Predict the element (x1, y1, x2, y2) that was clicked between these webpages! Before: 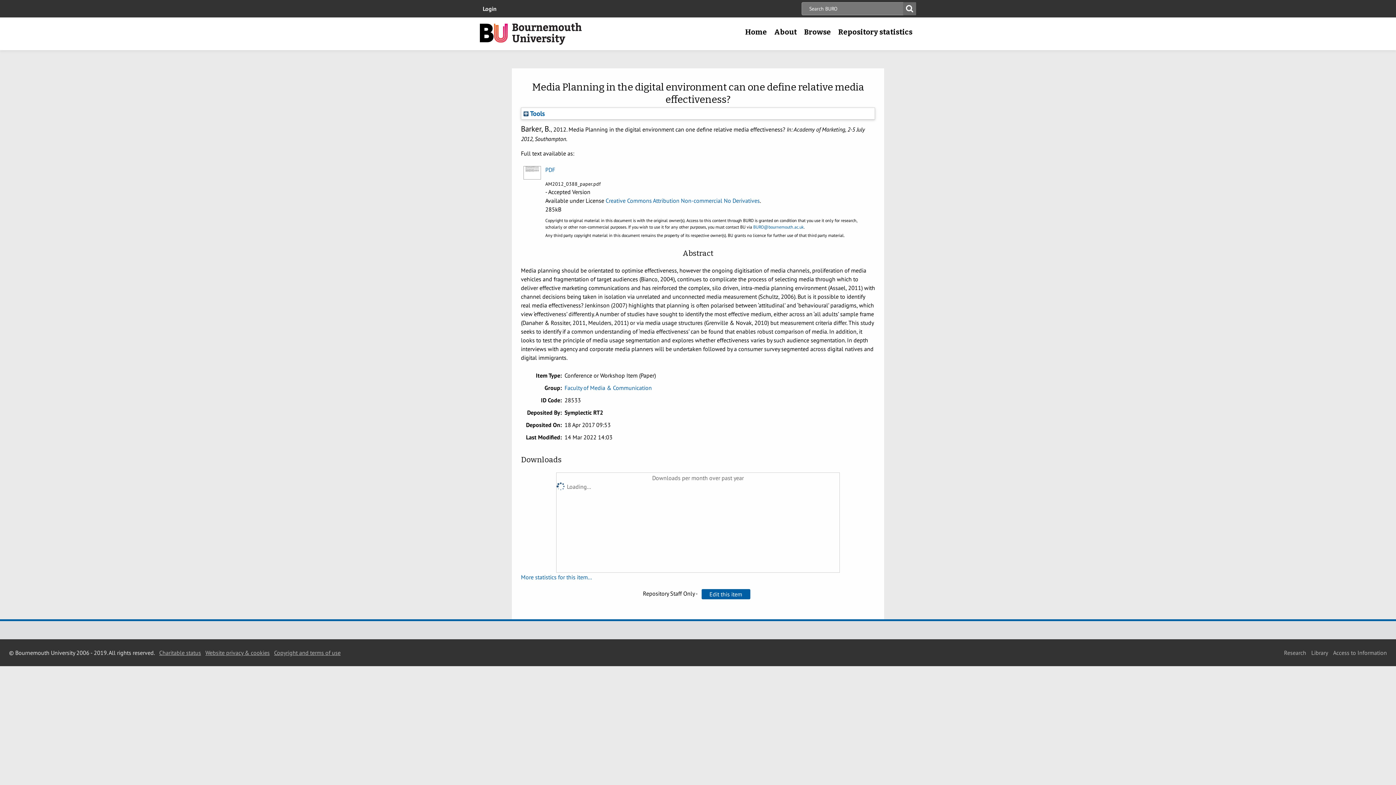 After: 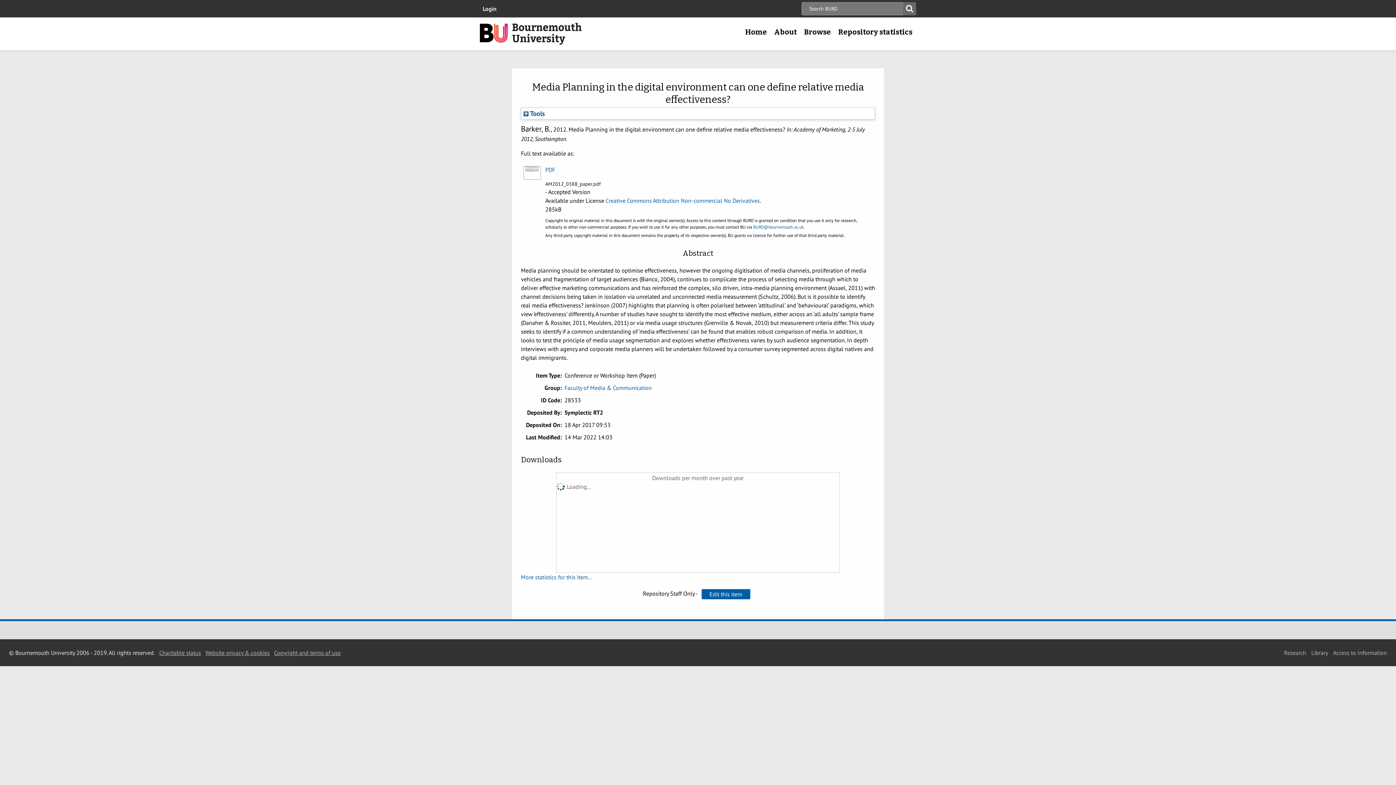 Action: label: Bournemouth University bbox: (480, 22, 581, 44)